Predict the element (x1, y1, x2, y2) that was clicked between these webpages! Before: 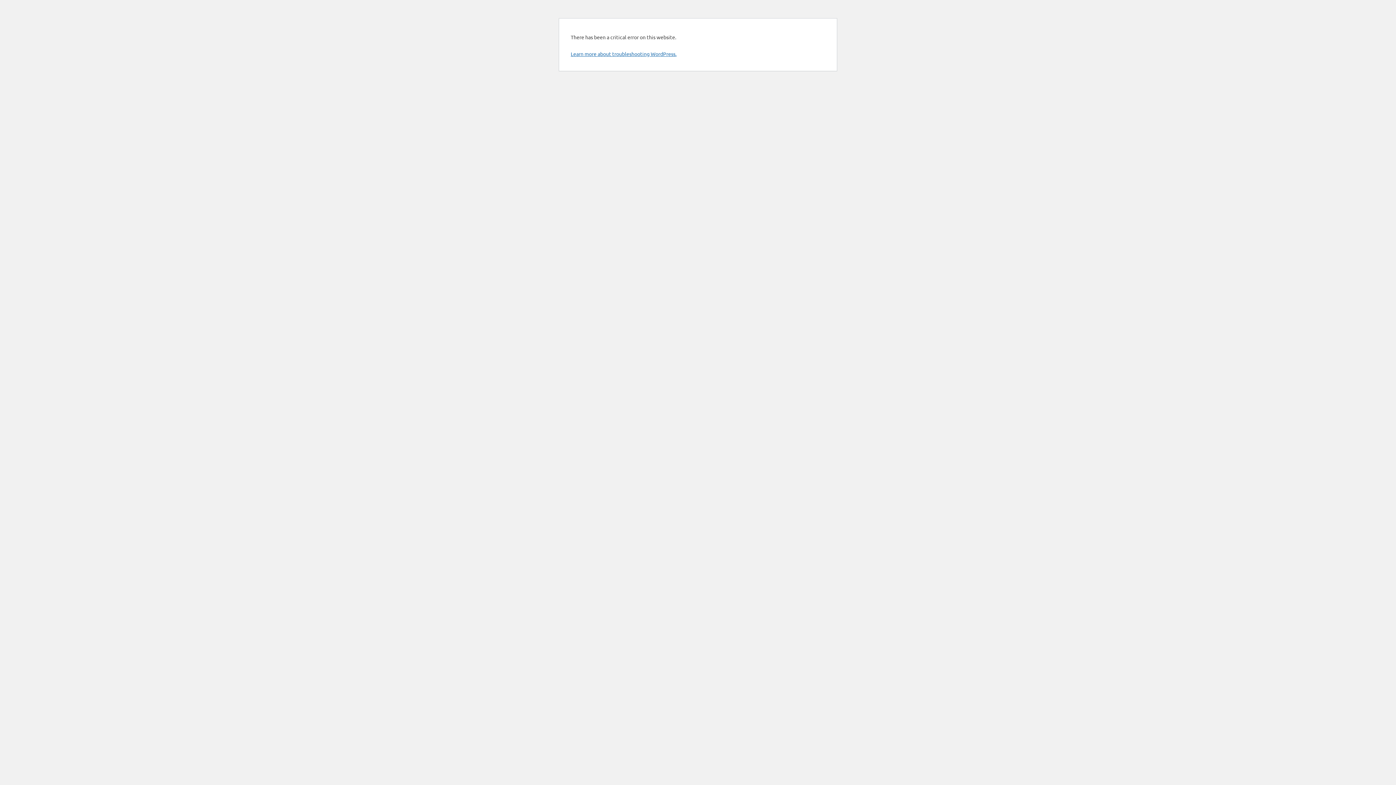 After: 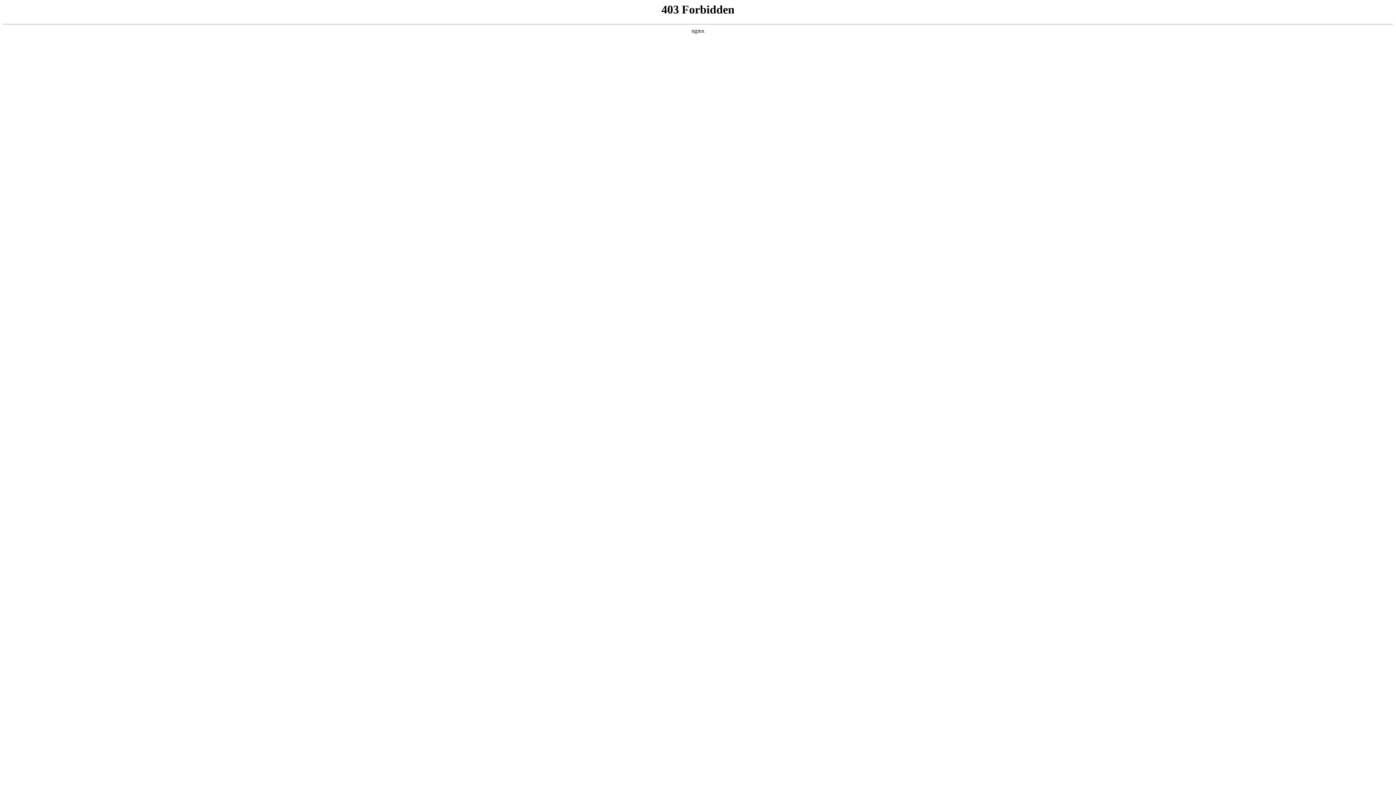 Action: bbox: (570, 50, 676, 57) label: Learn more about troubleshooting WordPress.